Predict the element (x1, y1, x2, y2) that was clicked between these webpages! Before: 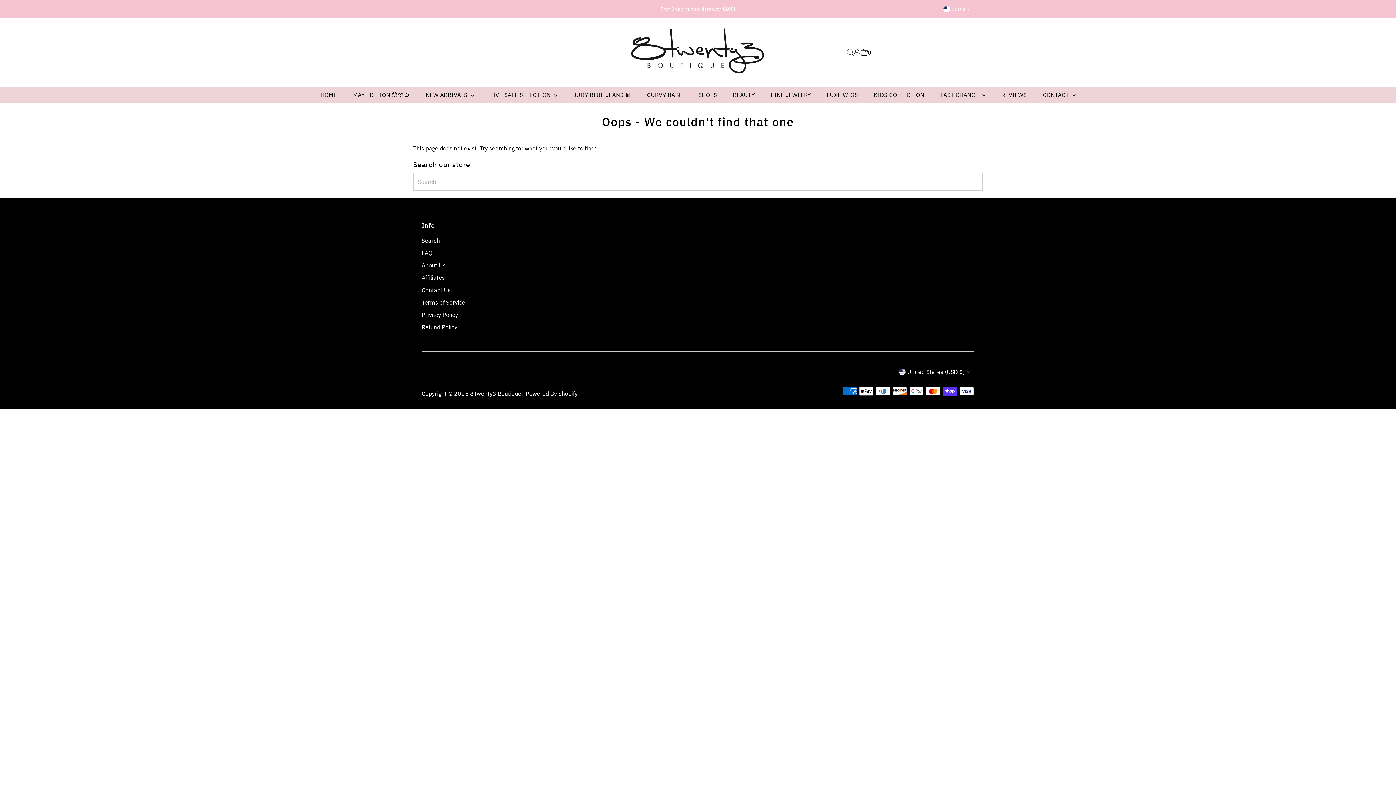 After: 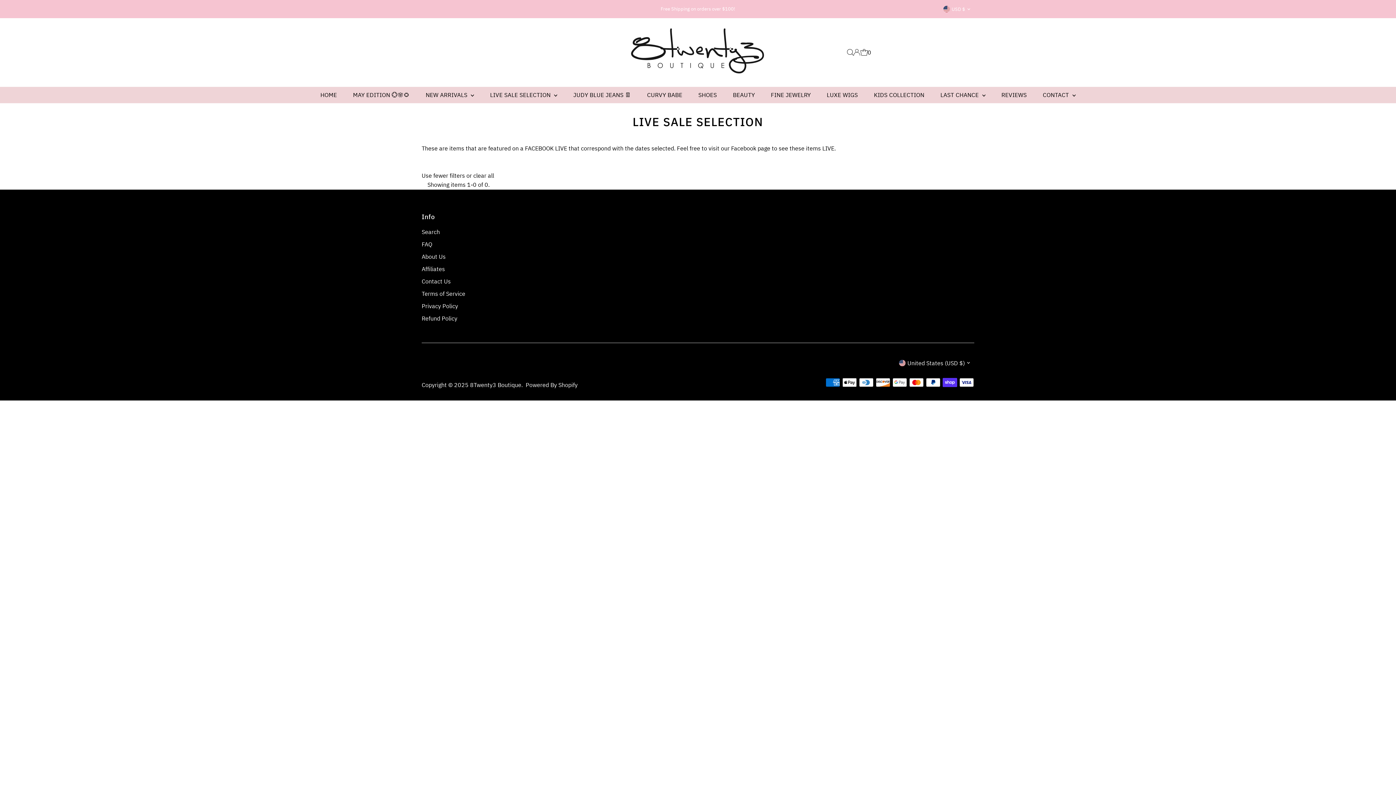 Action: label: LIVE SALE SELECTION  bbox: (482, 86, 564, 103)